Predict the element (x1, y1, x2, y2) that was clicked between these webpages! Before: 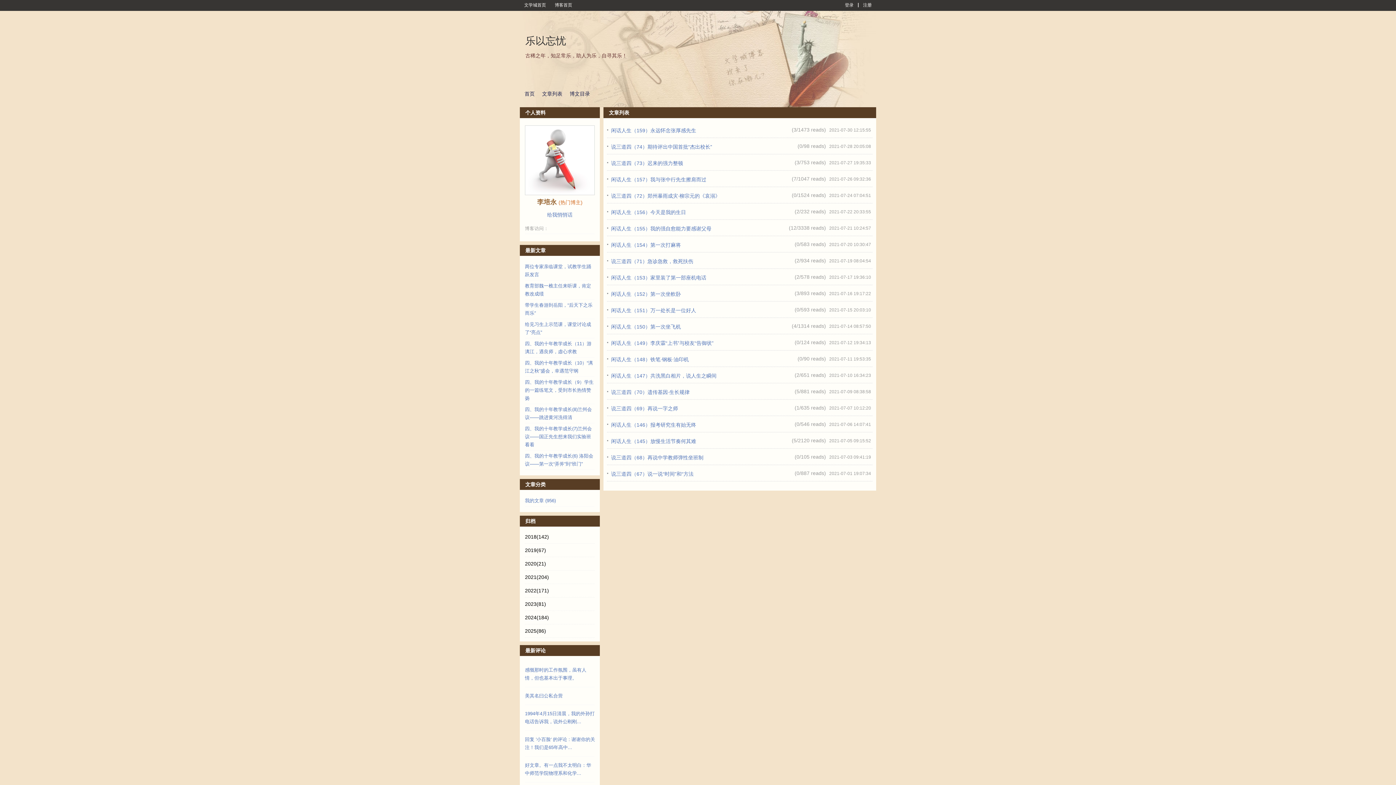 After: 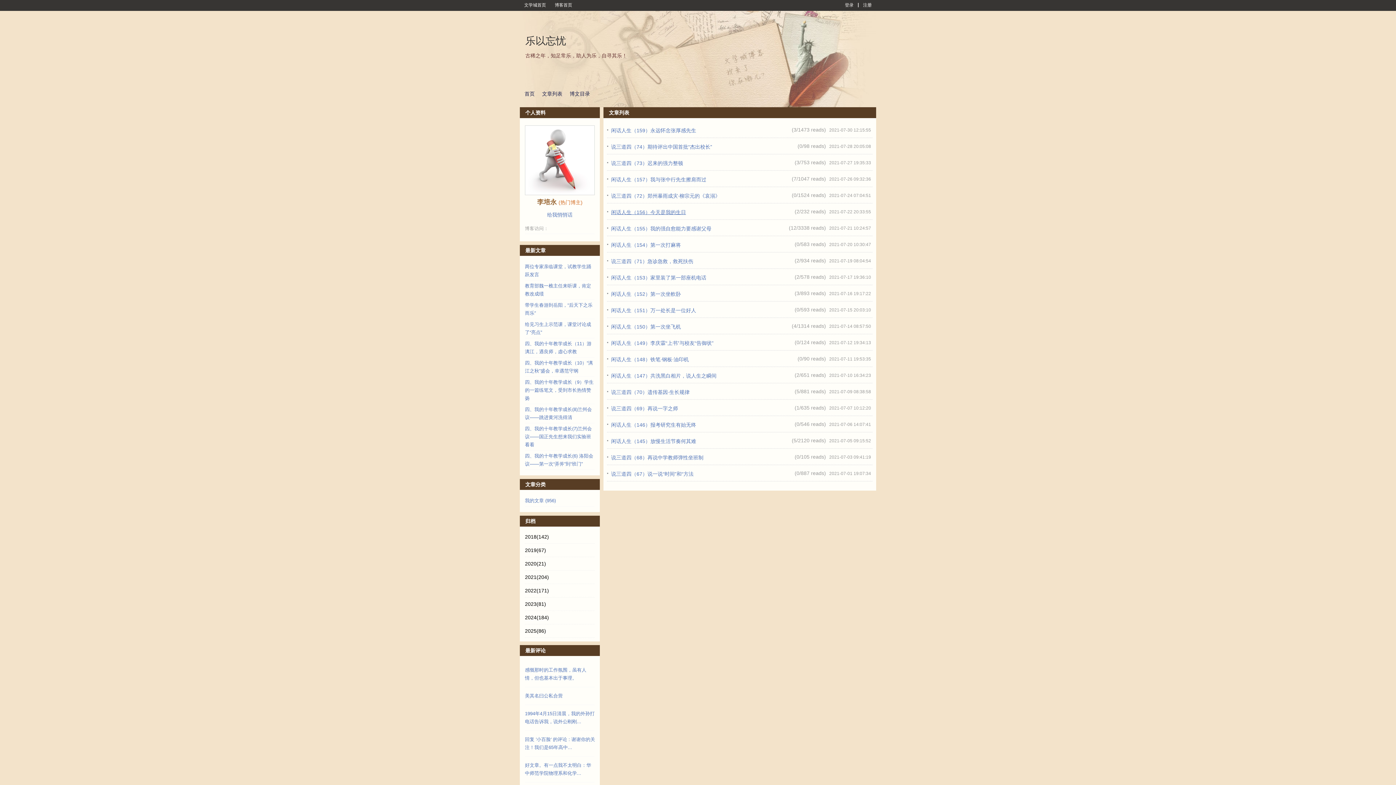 Action: label: 闲话人生（156）今天是我的生日 bbox: (611, 209, 686, 215)